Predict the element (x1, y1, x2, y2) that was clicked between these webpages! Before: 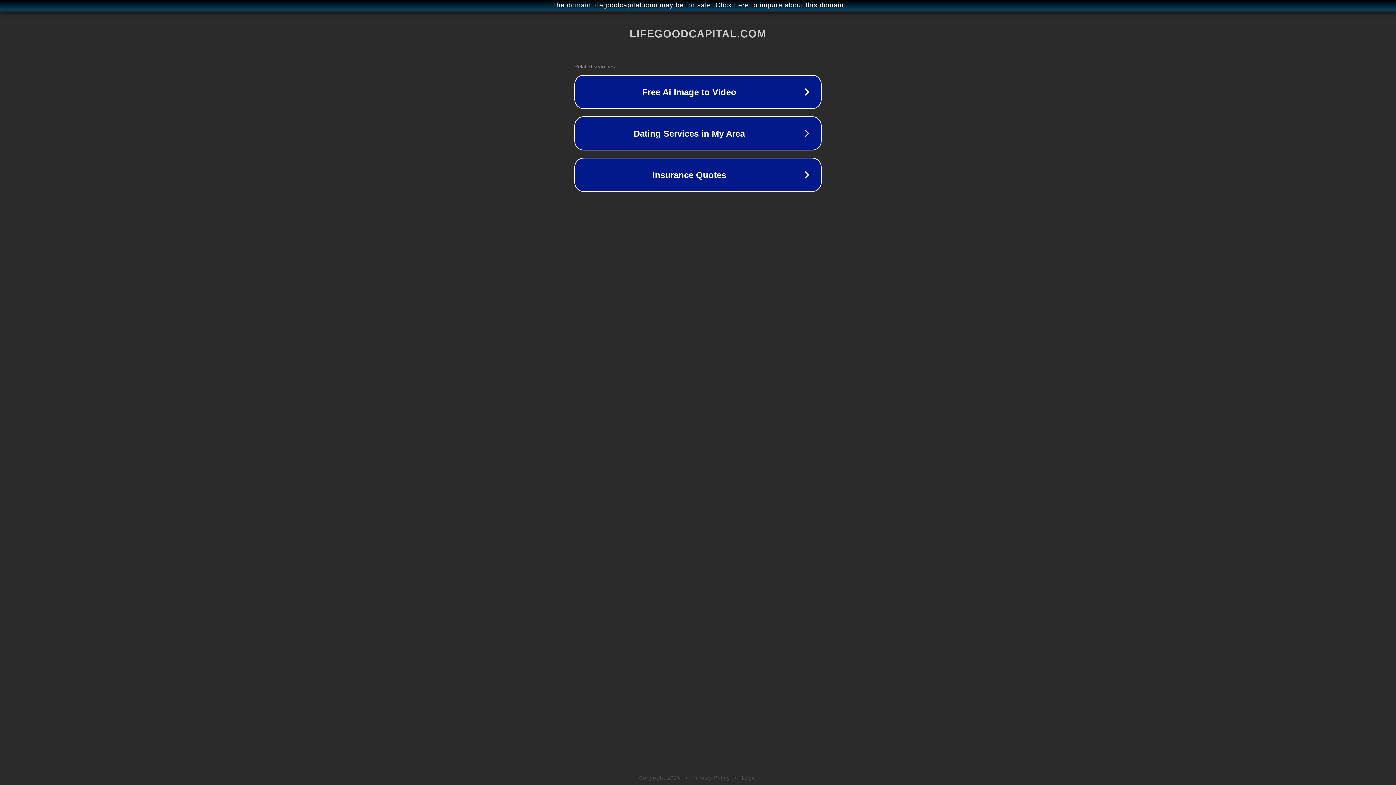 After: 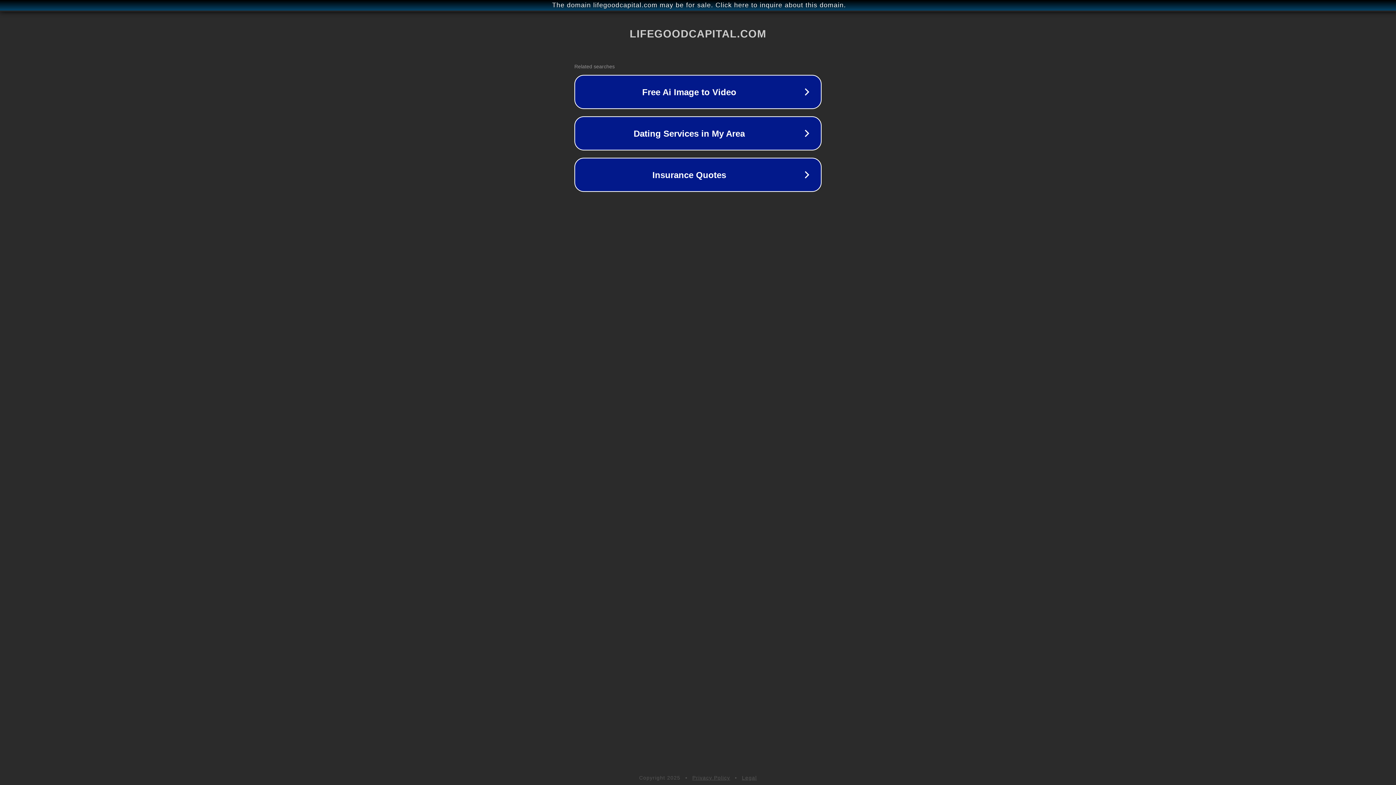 Action: bbox: (742, 775, 757, 781) label: Legal